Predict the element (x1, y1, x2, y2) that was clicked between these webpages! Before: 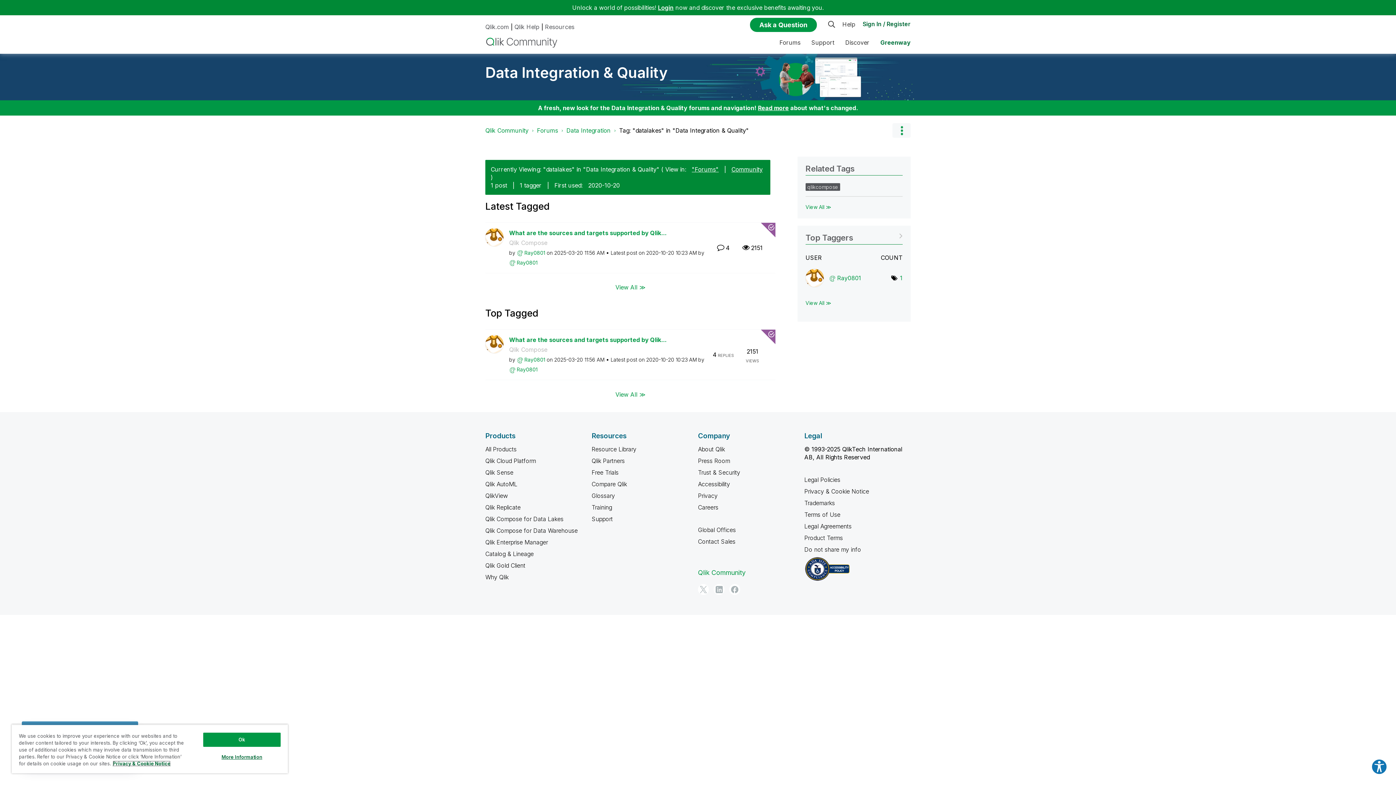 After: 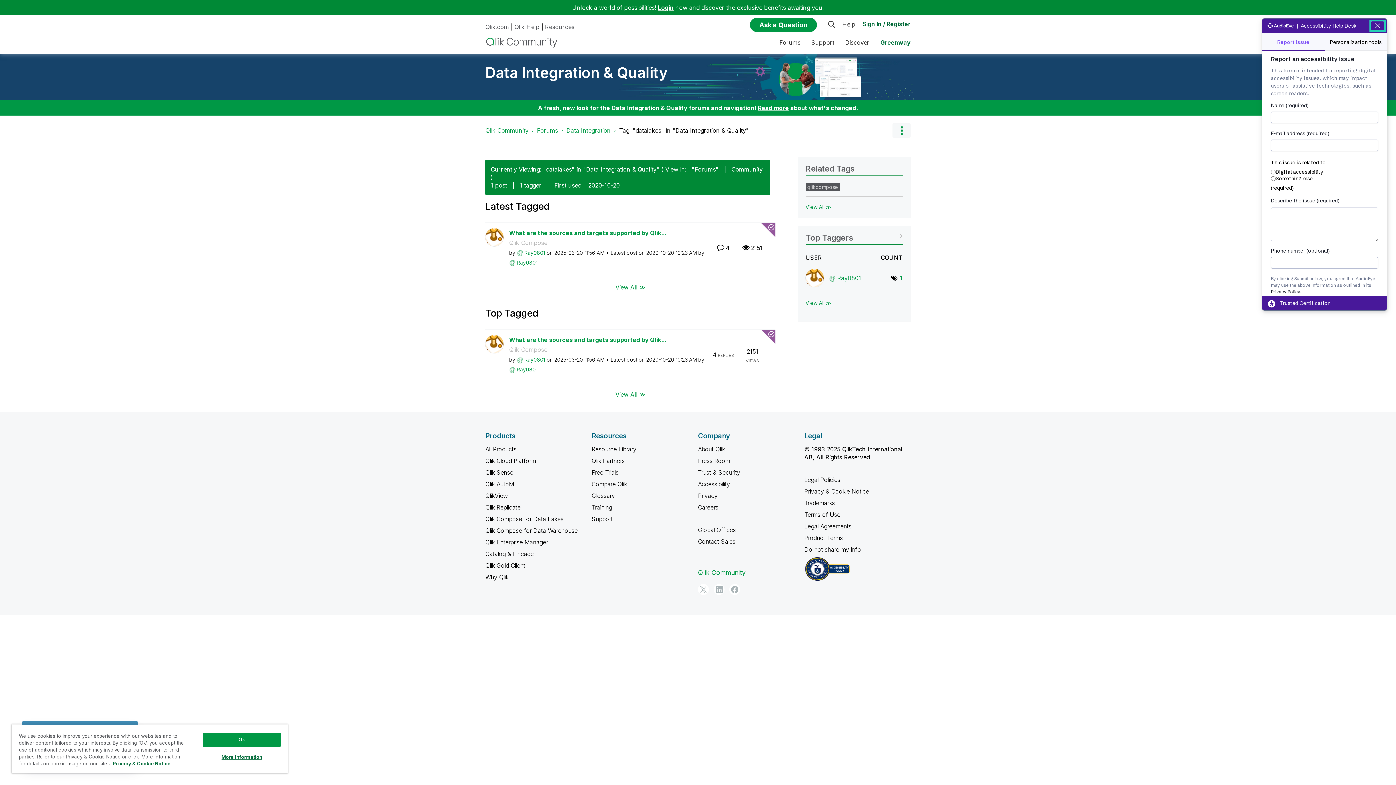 Action: label: Explore your accessibility options bbox: (1371, 759, 1387, 775)